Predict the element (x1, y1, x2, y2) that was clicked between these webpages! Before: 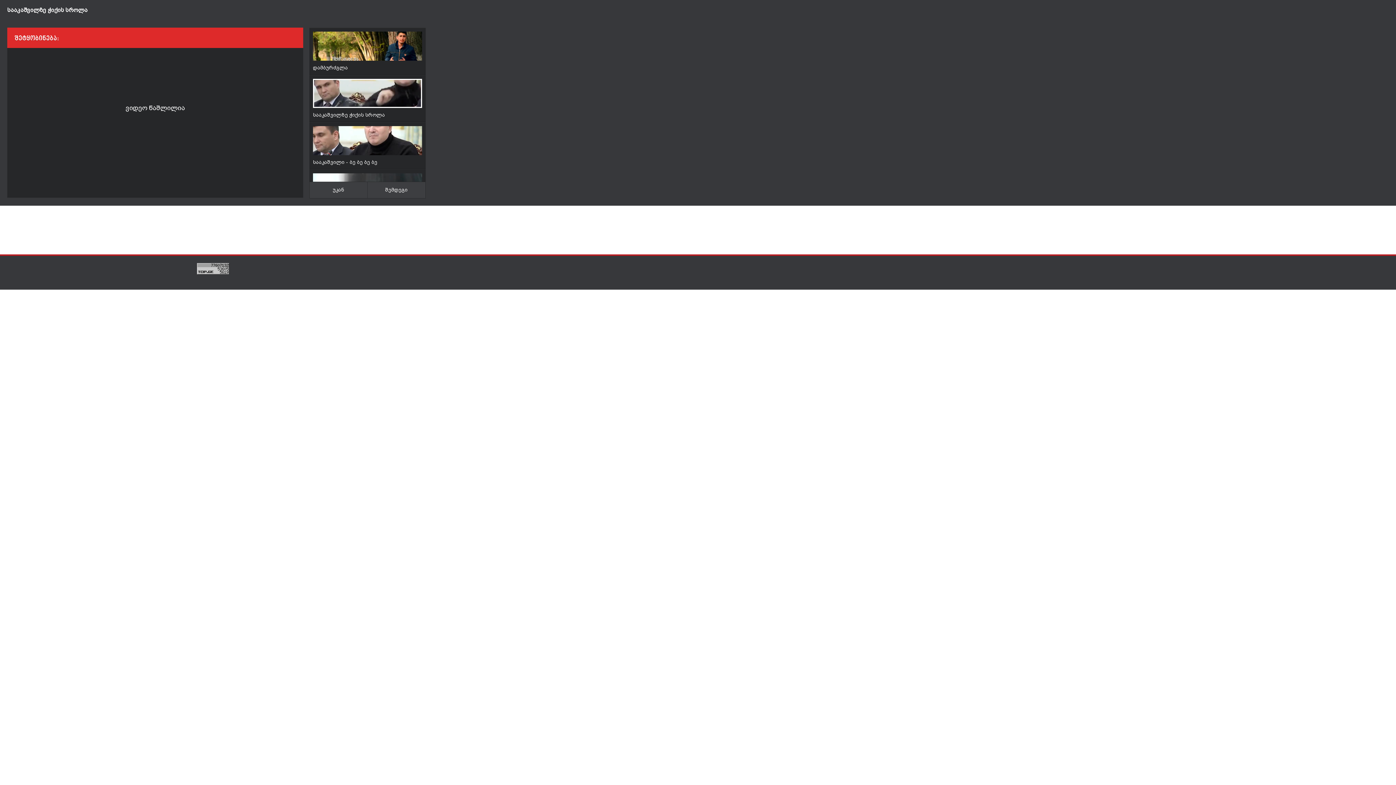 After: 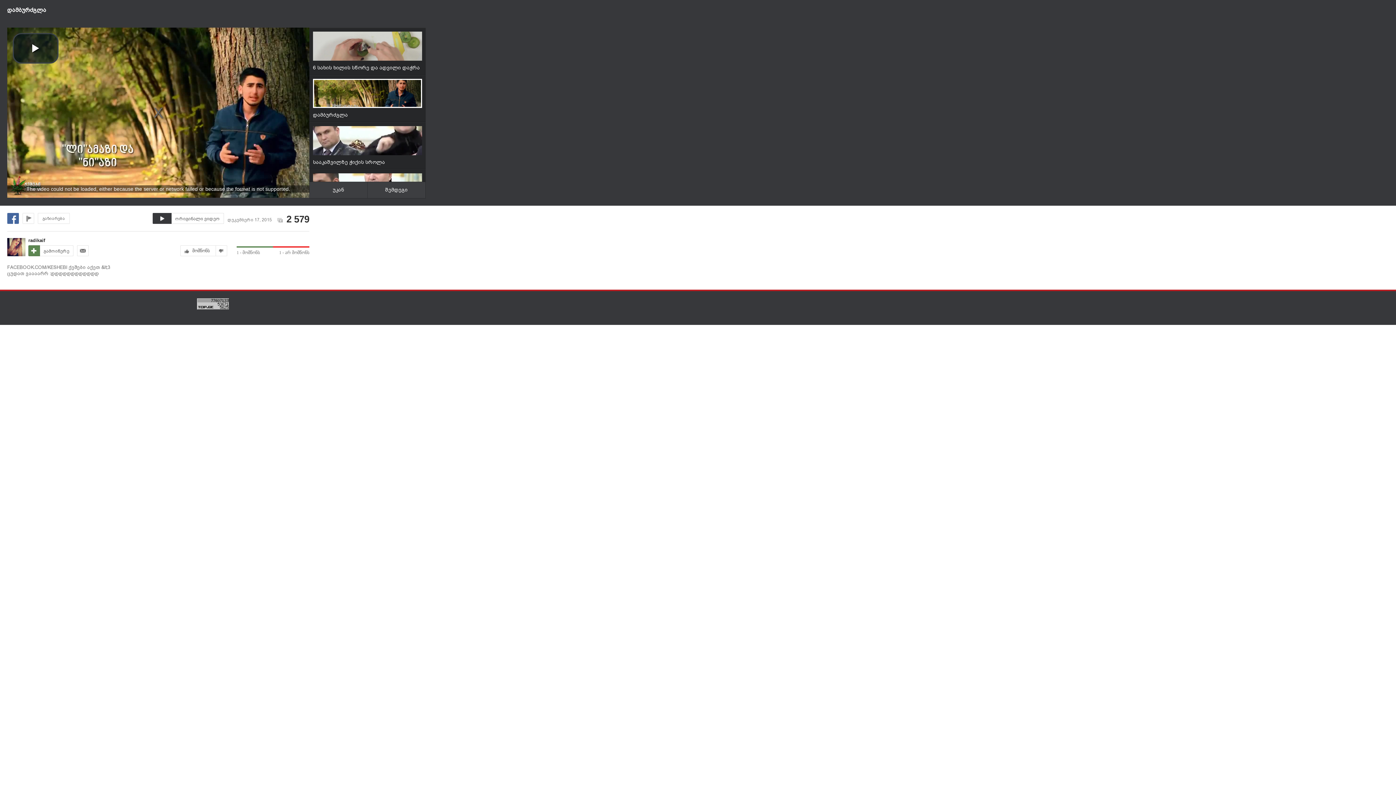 Action: label: დამბურძგლა bbox: (313, 31, 428, 70)